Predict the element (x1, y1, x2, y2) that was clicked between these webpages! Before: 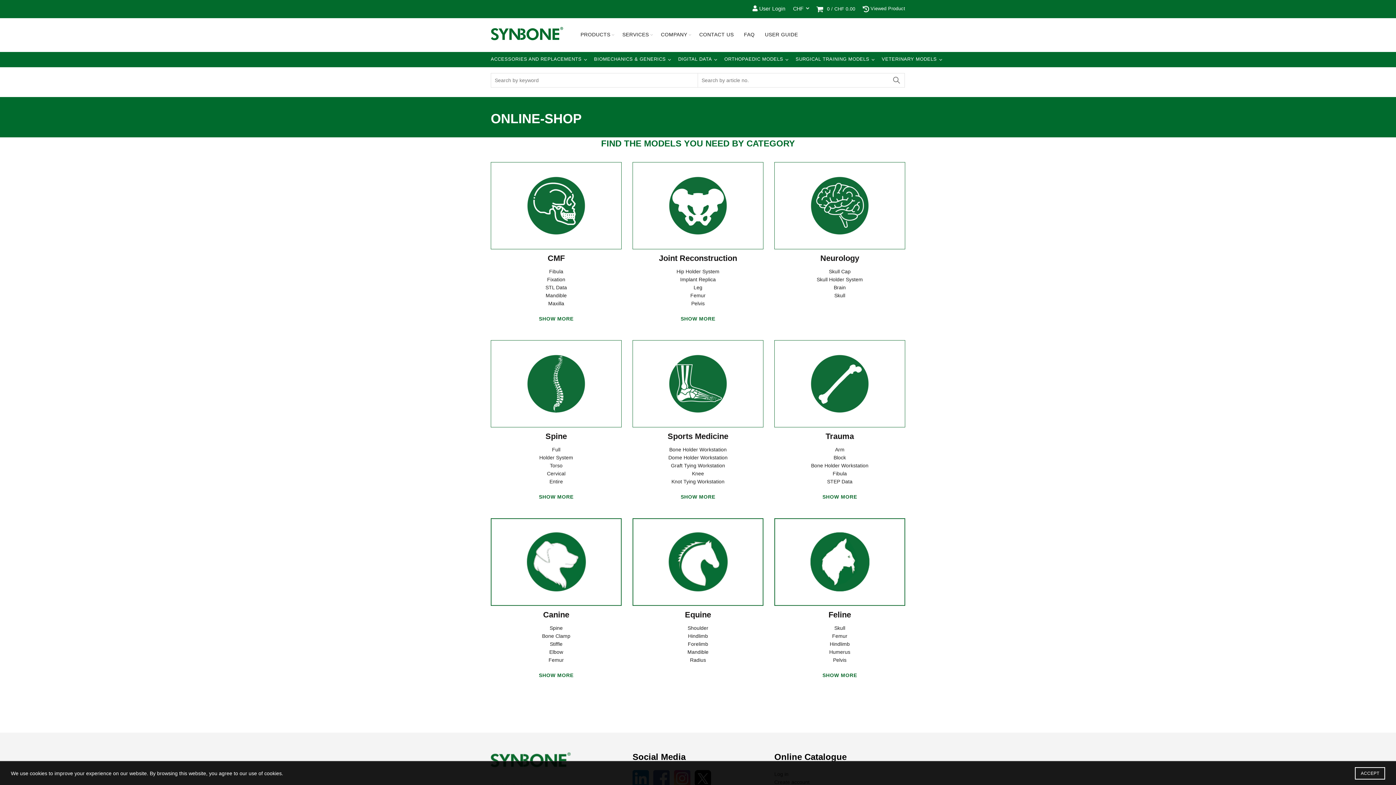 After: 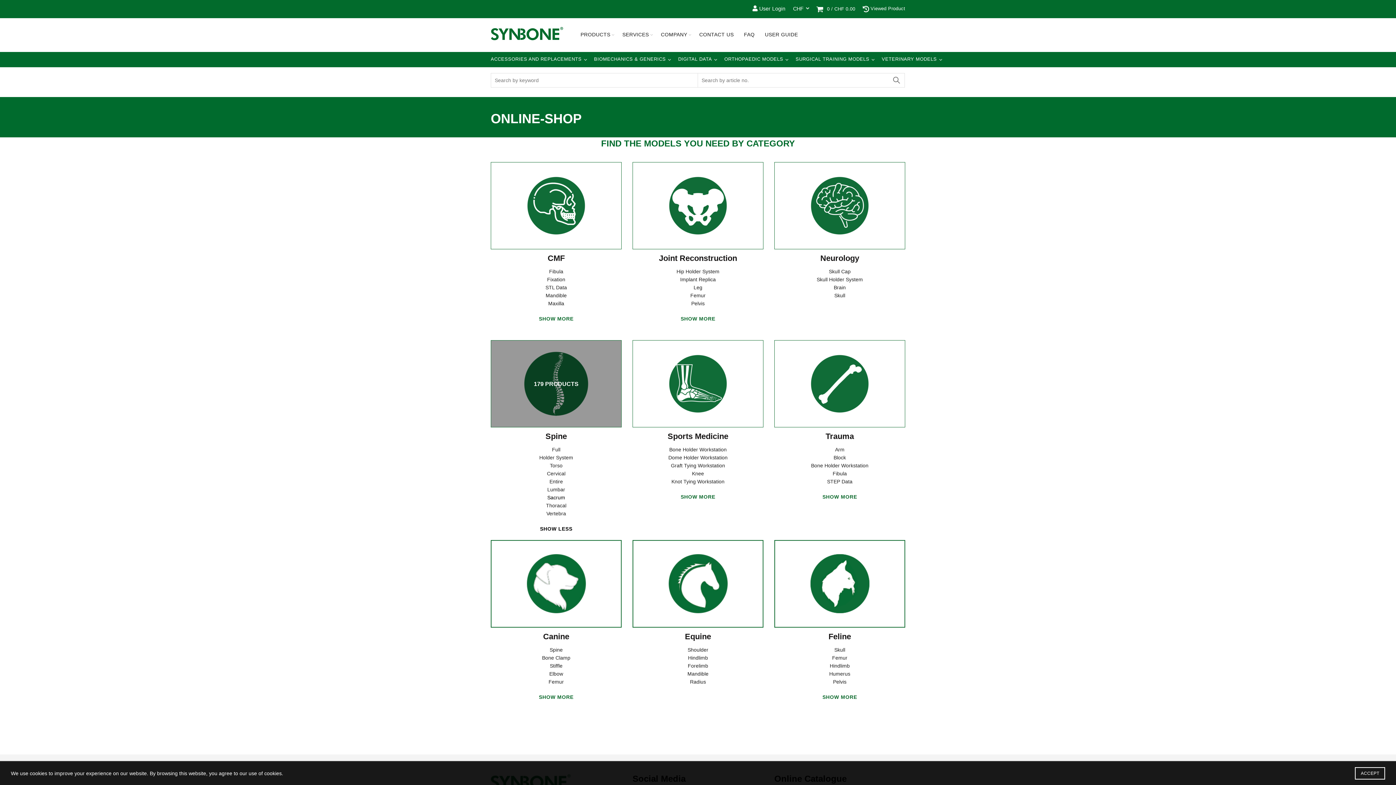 Action: label: SHOW MORE bbox: (490, 493, 621, 501)